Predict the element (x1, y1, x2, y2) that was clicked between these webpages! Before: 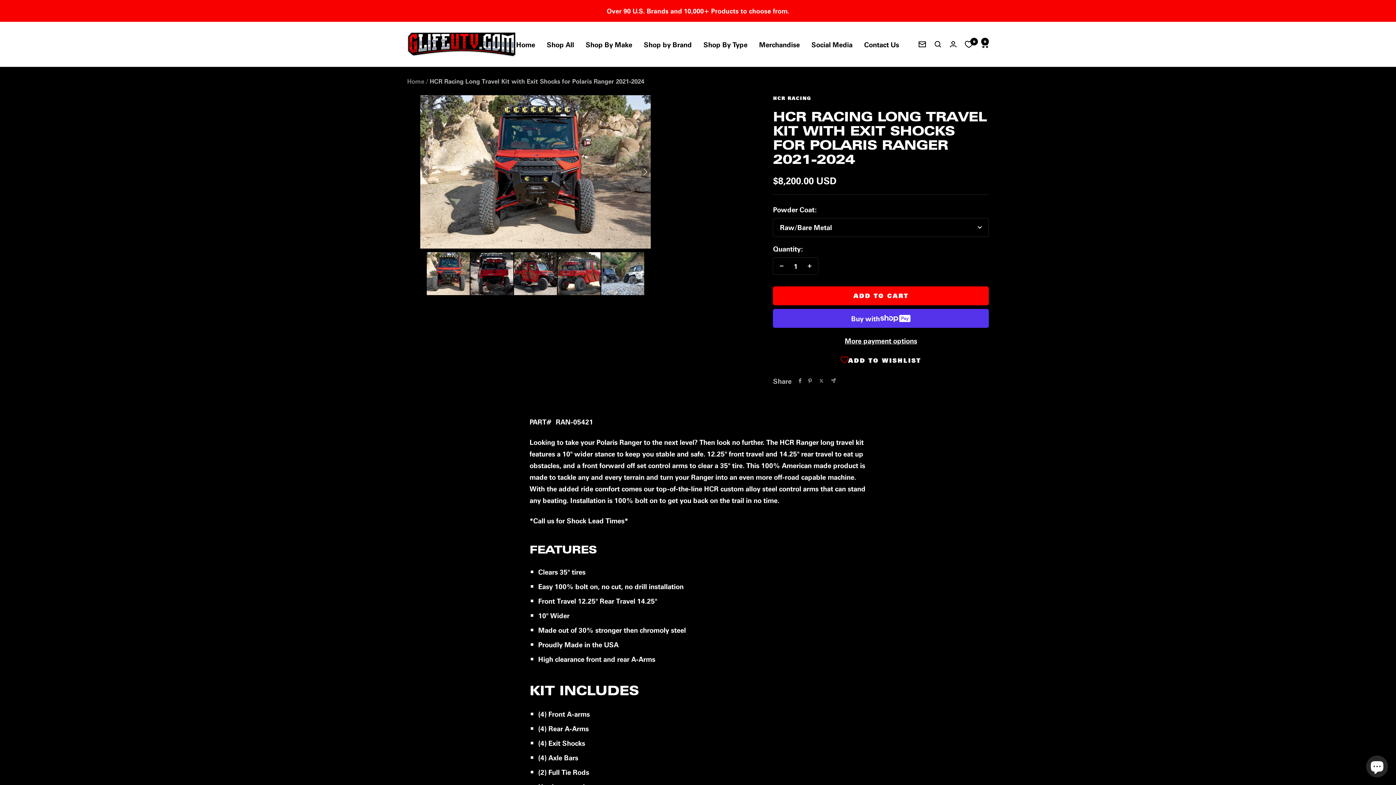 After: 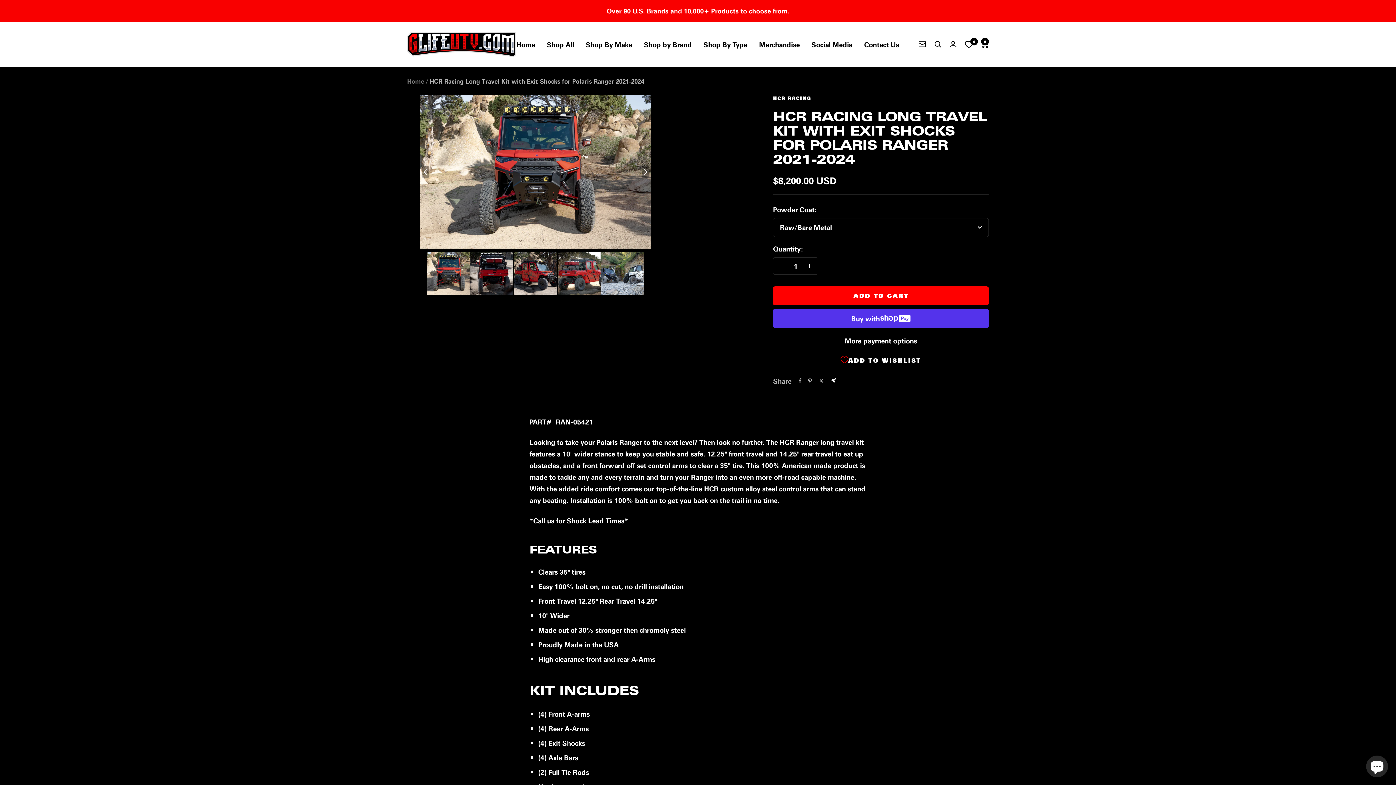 Action: label: Share by e-mail bbox: (831, 378, 836, 383)